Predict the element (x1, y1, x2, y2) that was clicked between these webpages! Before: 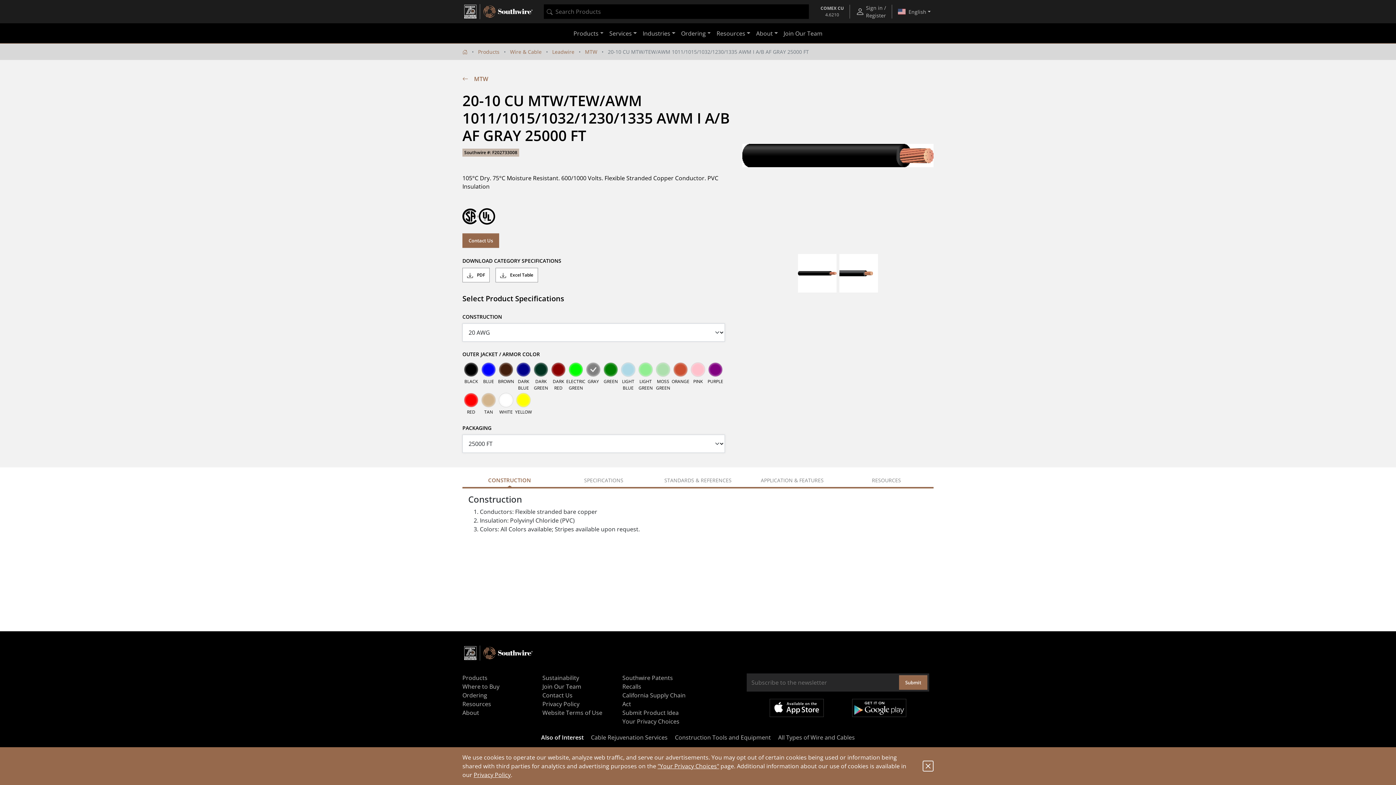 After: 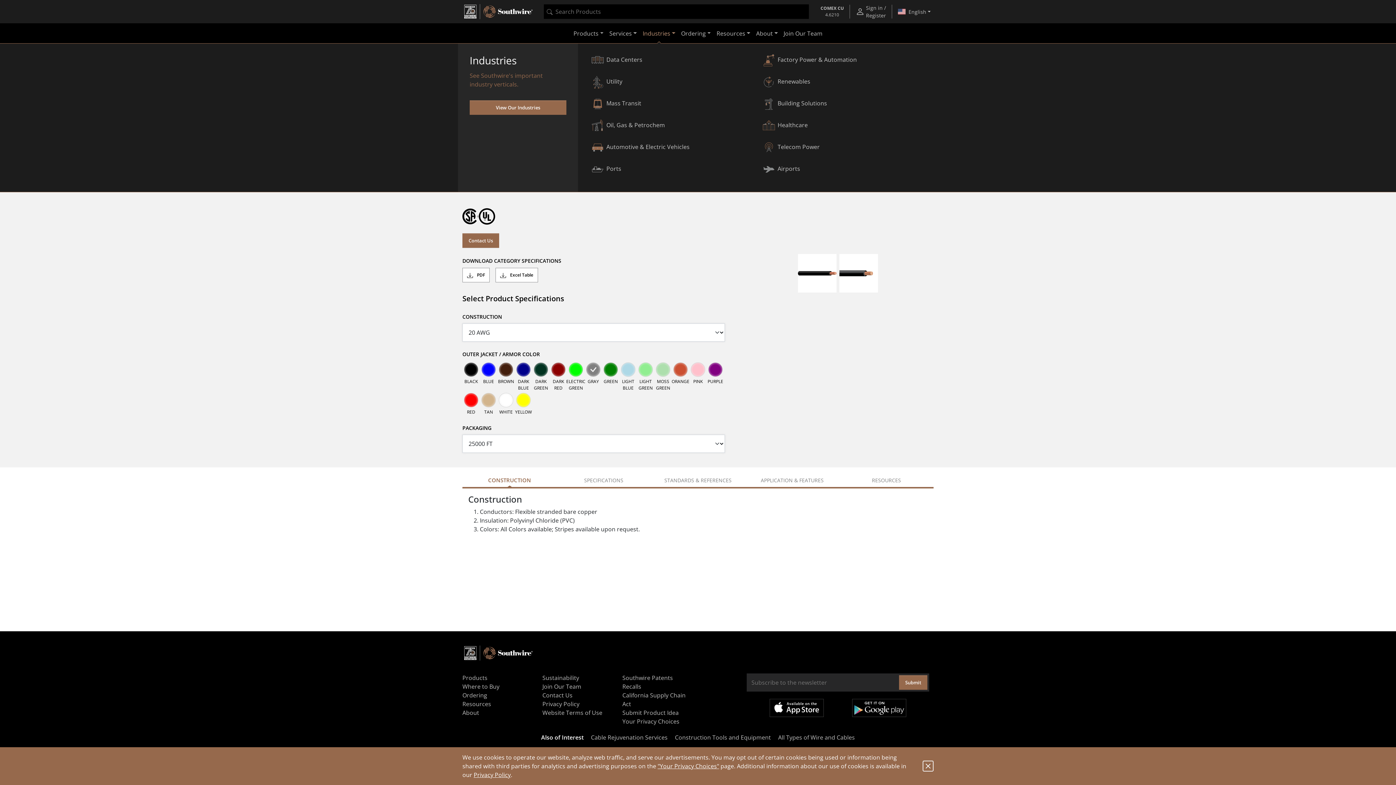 Action: label: Industries bbox: (639, 26, 678, 40)